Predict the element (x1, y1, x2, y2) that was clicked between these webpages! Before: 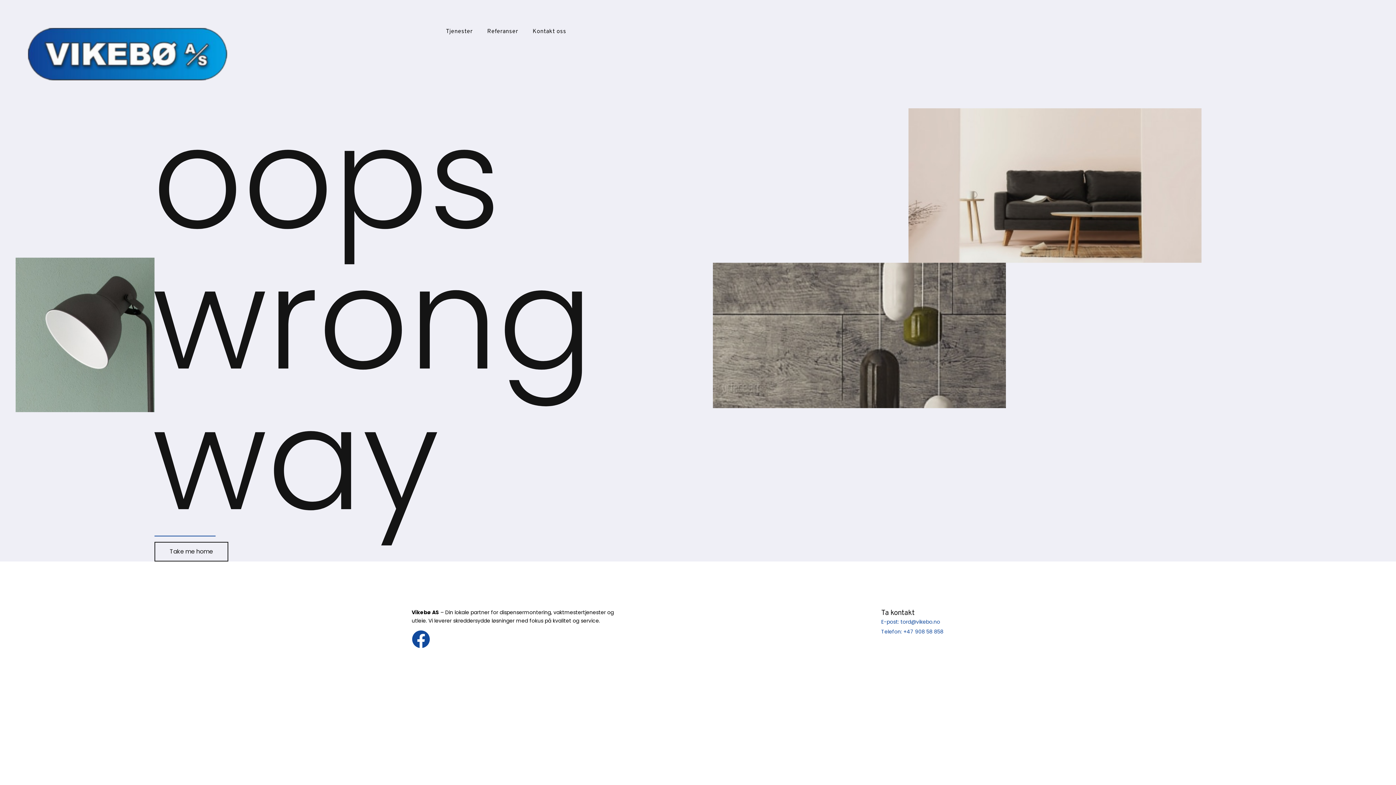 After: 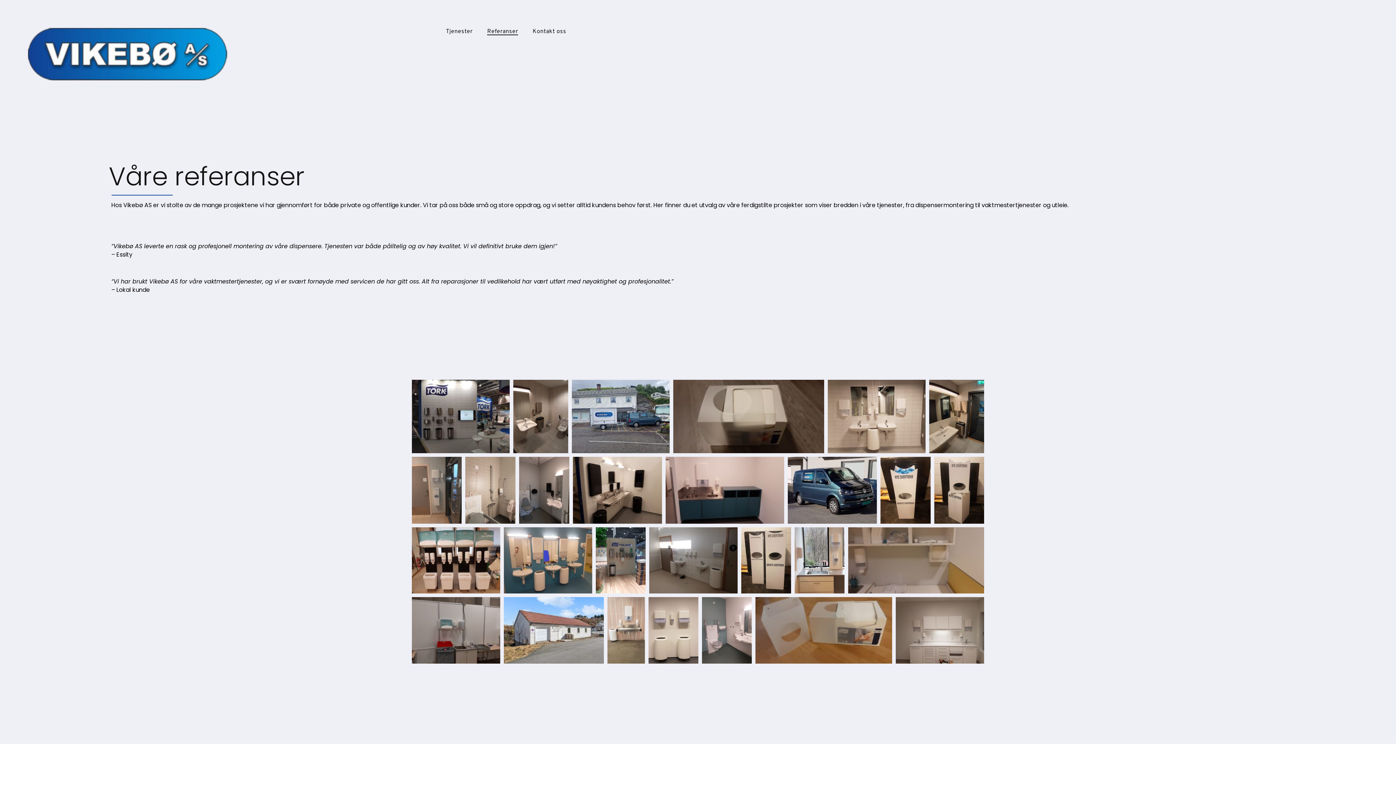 Action: label: Referanser bbox: (487, 27, 518, 35)